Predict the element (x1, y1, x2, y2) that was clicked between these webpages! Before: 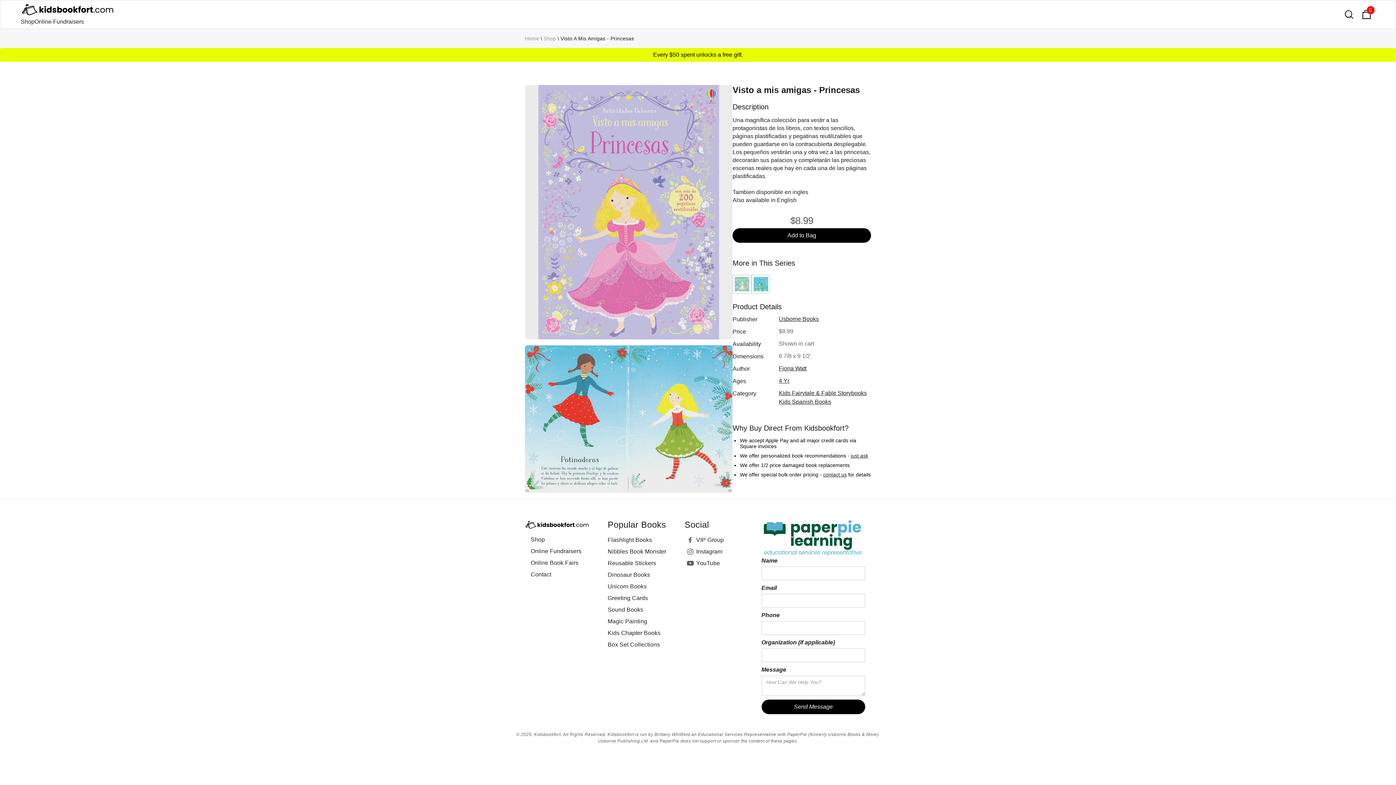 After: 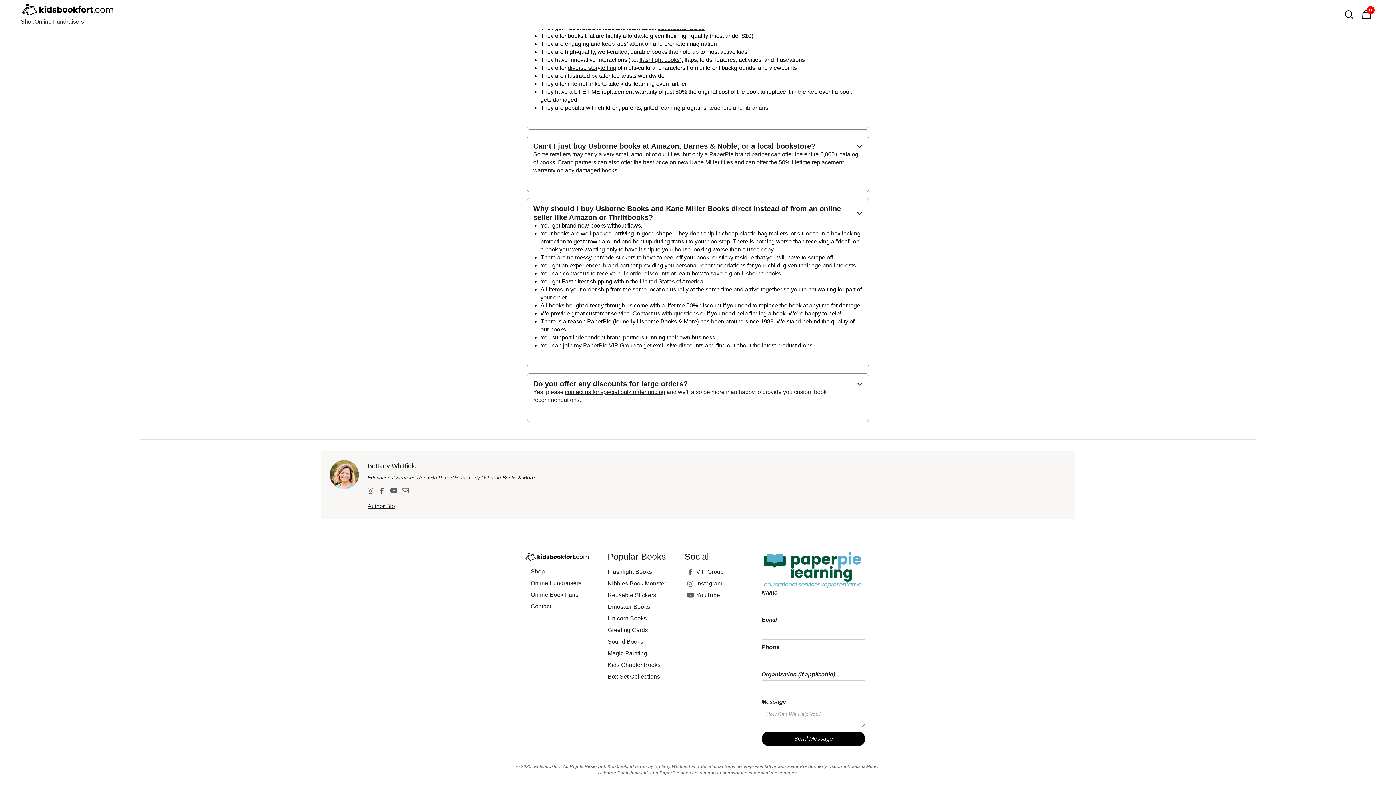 Action: bbox: (823, 472, 846, 477) label: contact us